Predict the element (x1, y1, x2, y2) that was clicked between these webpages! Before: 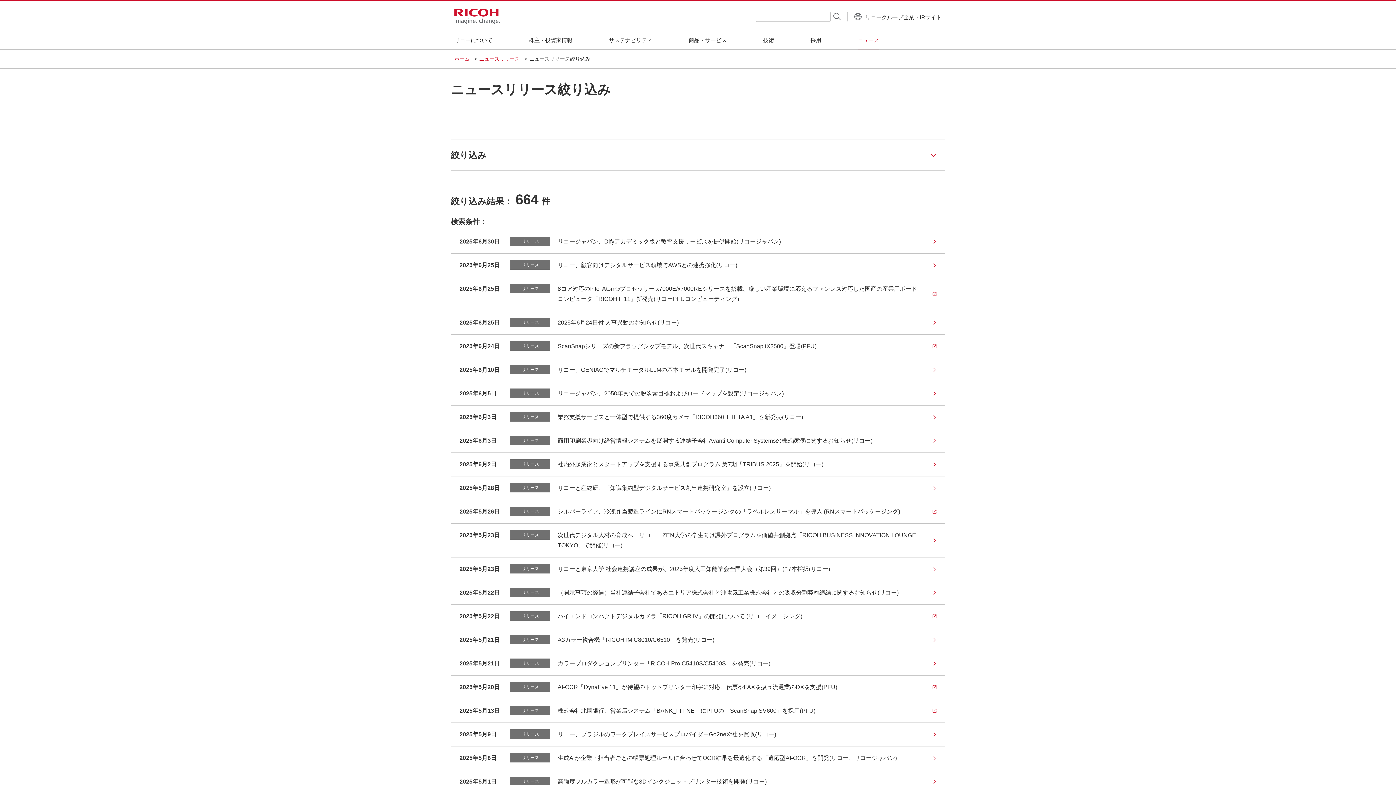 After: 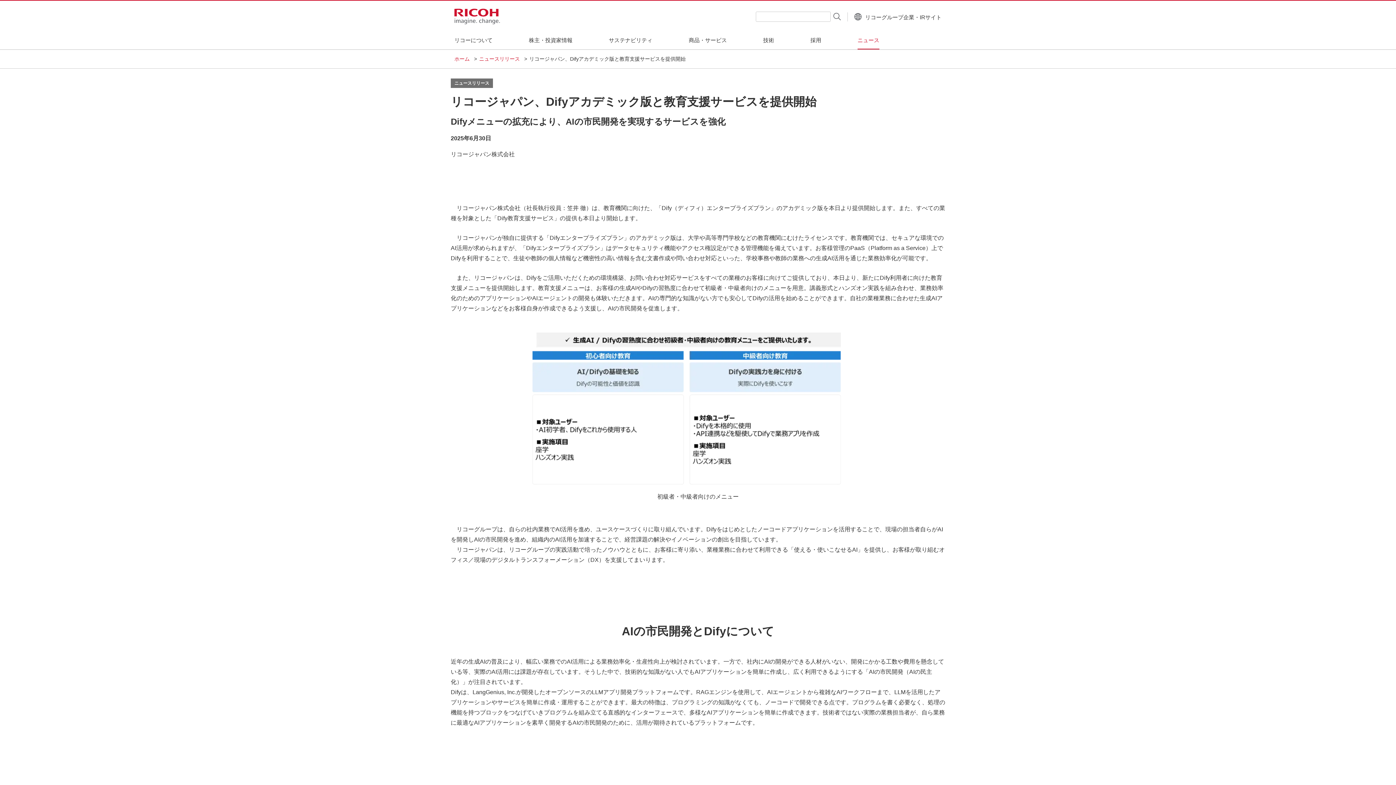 Action: bbox: (450, 229, 945, 253) label: 2025年6月30日
リリース
リコージャパン、Difyアカデミック版と教育支援サービスを提供開始(リコージャパン)